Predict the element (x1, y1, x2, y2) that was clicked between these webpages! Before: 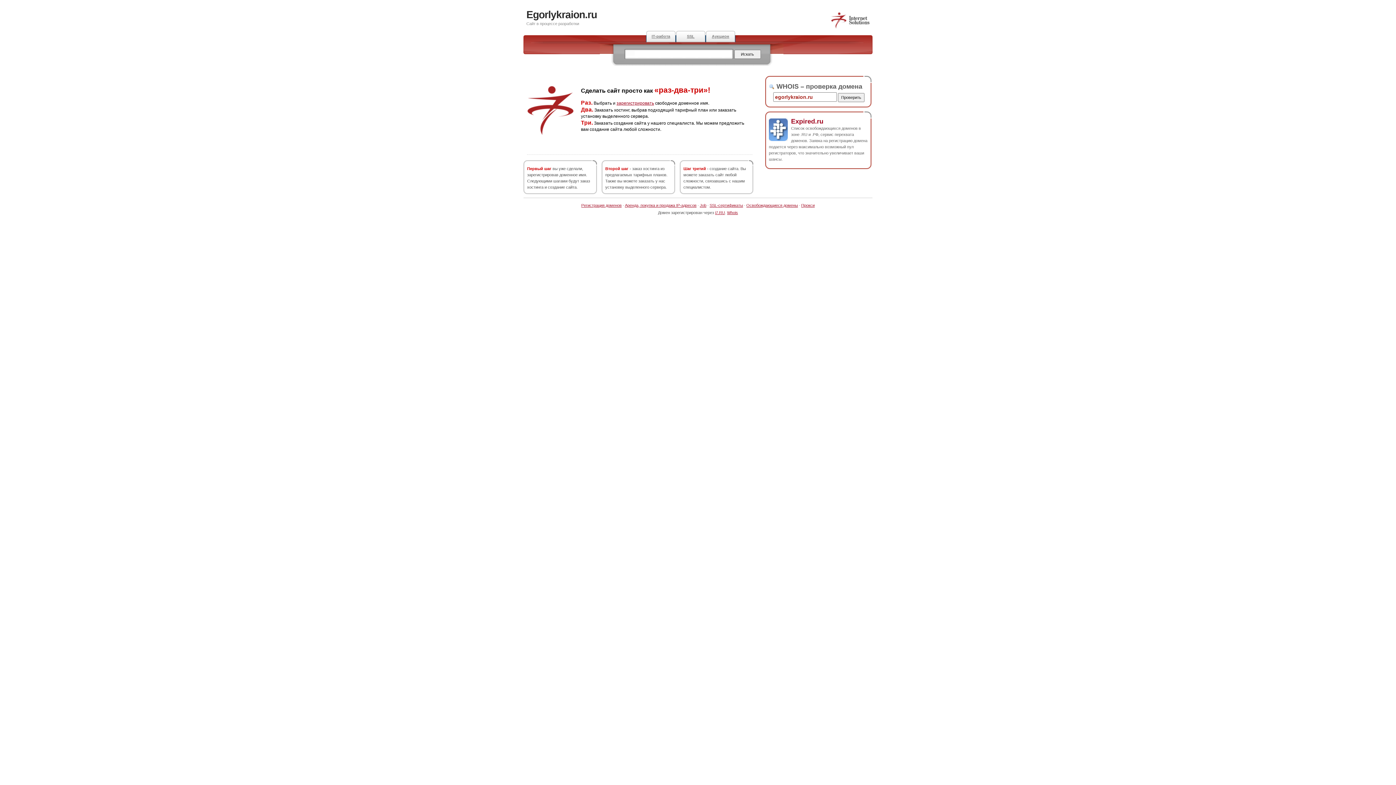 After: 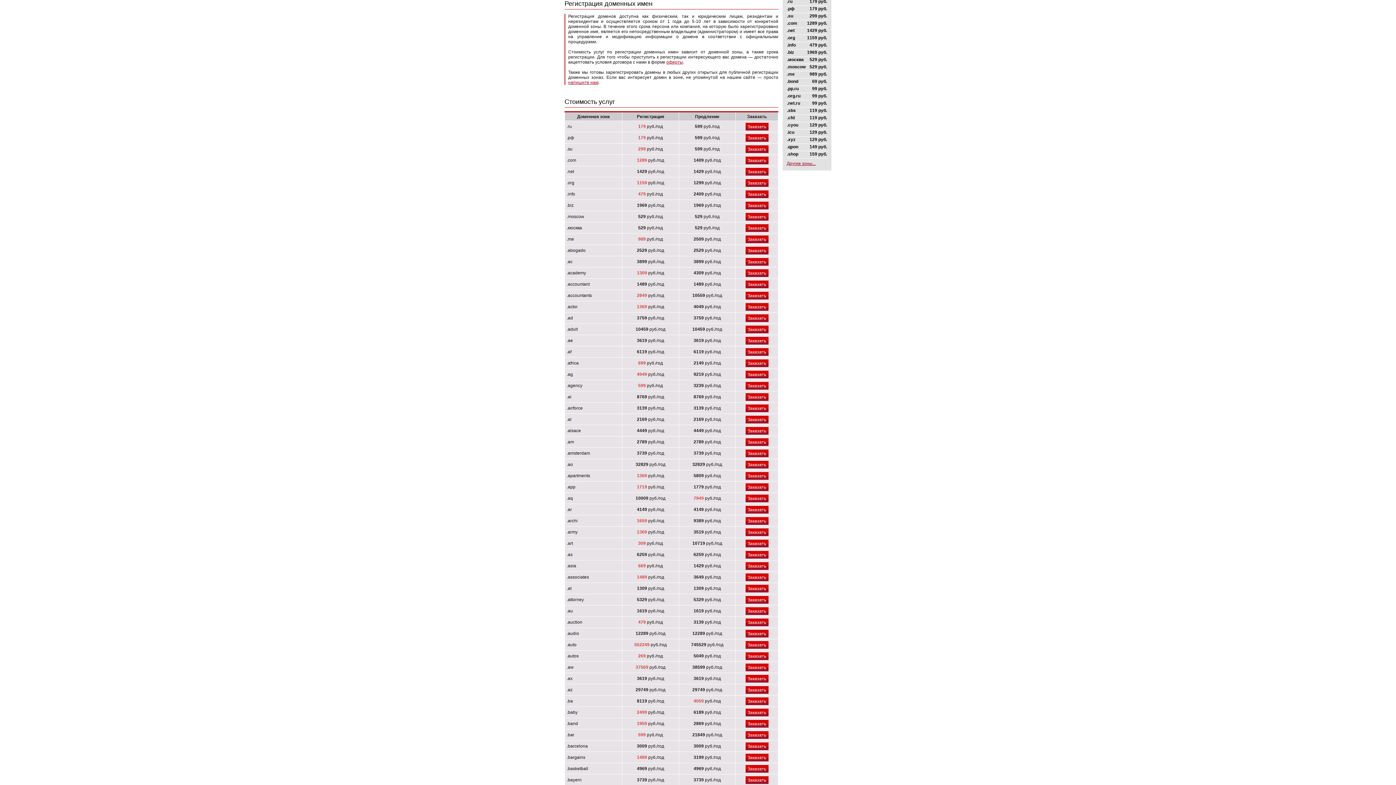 Action: label: зарегистрировать bbox: (616, 100, 654, 105)